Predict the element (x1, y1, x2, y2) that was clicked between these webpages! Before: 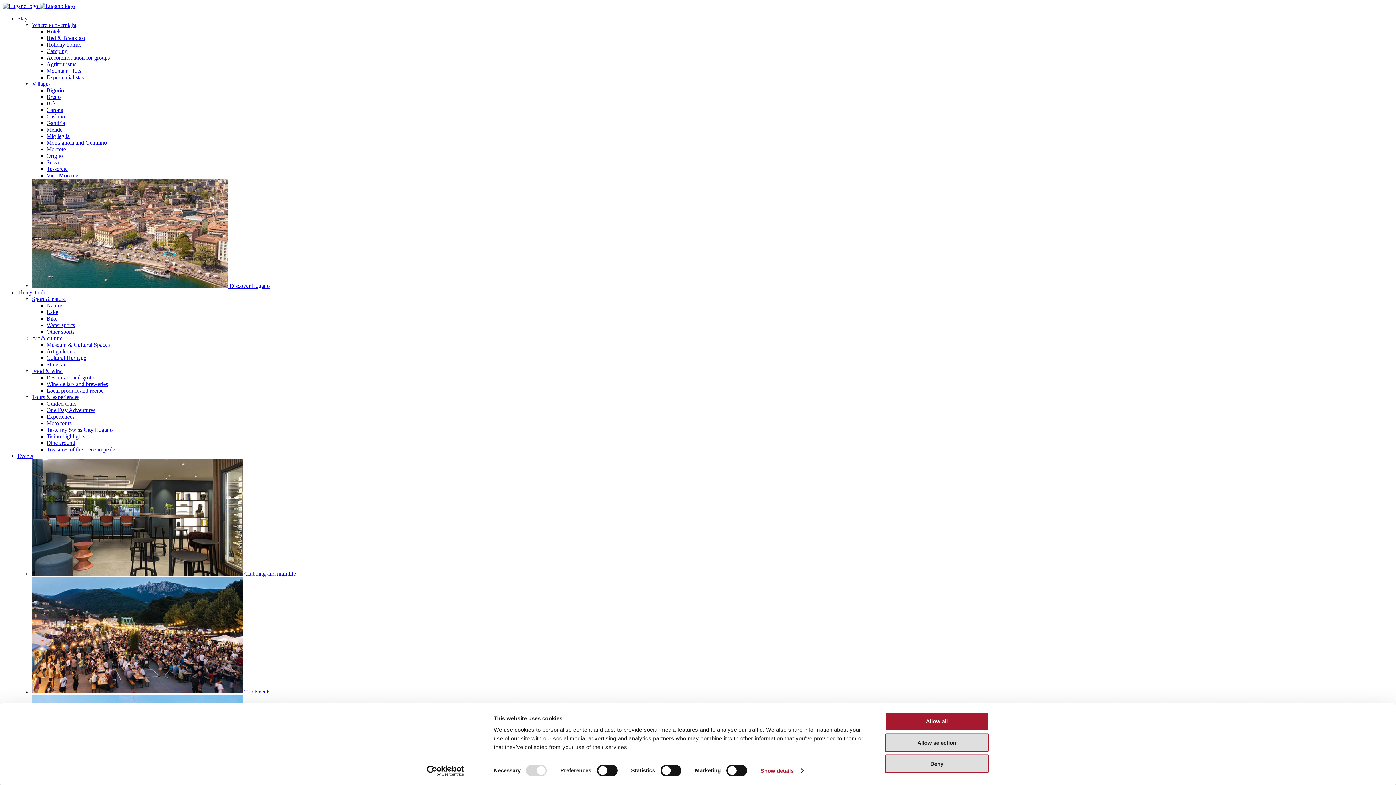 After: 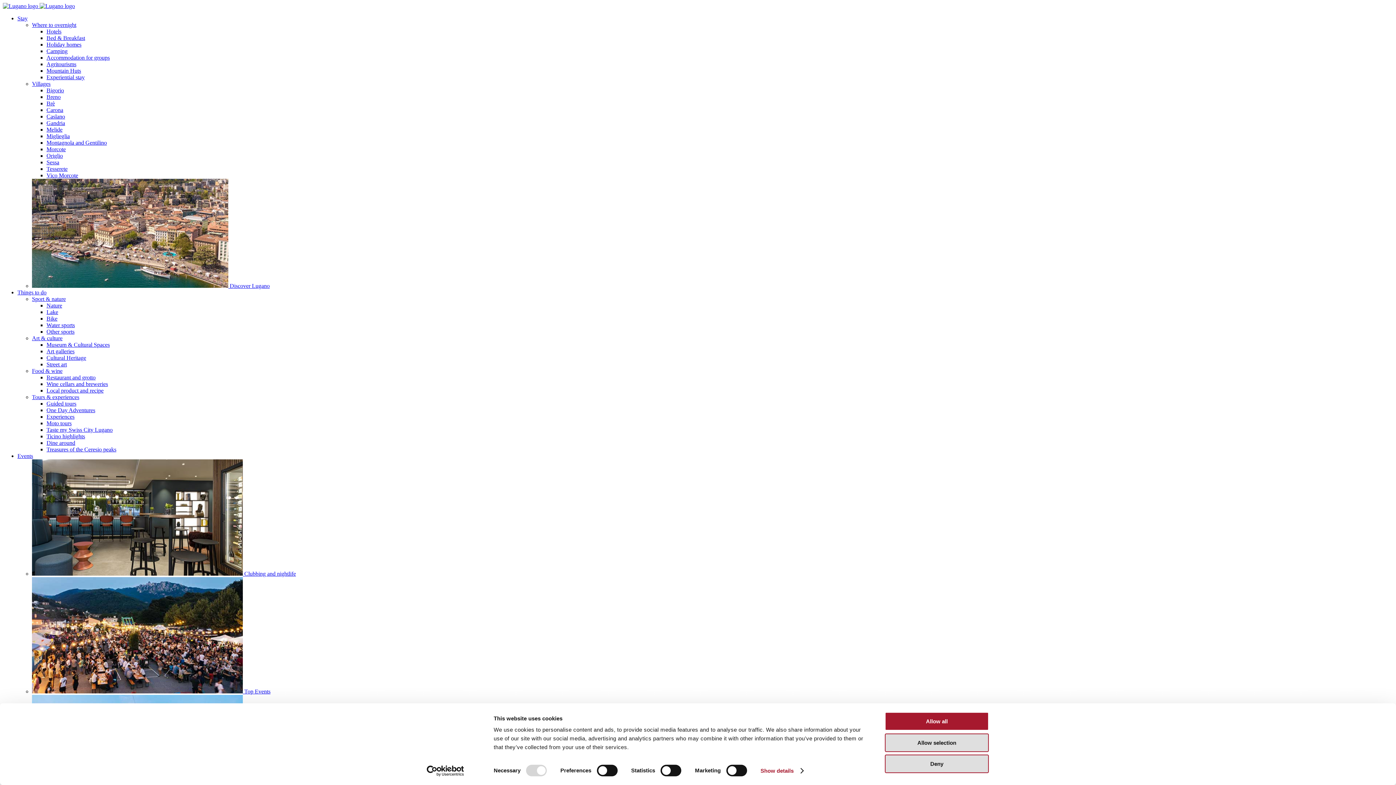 Action: bbox: (17, 15, 27, 21) label: Stay